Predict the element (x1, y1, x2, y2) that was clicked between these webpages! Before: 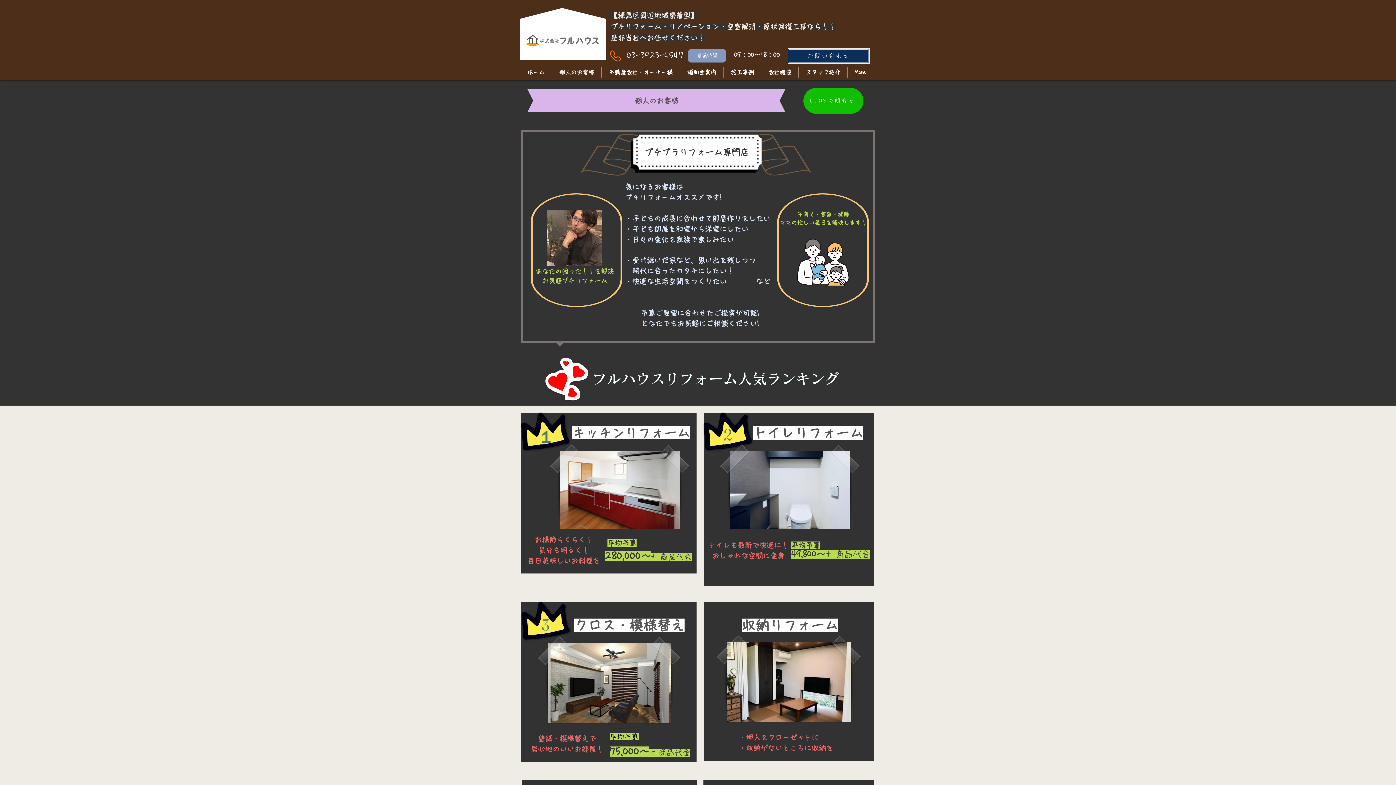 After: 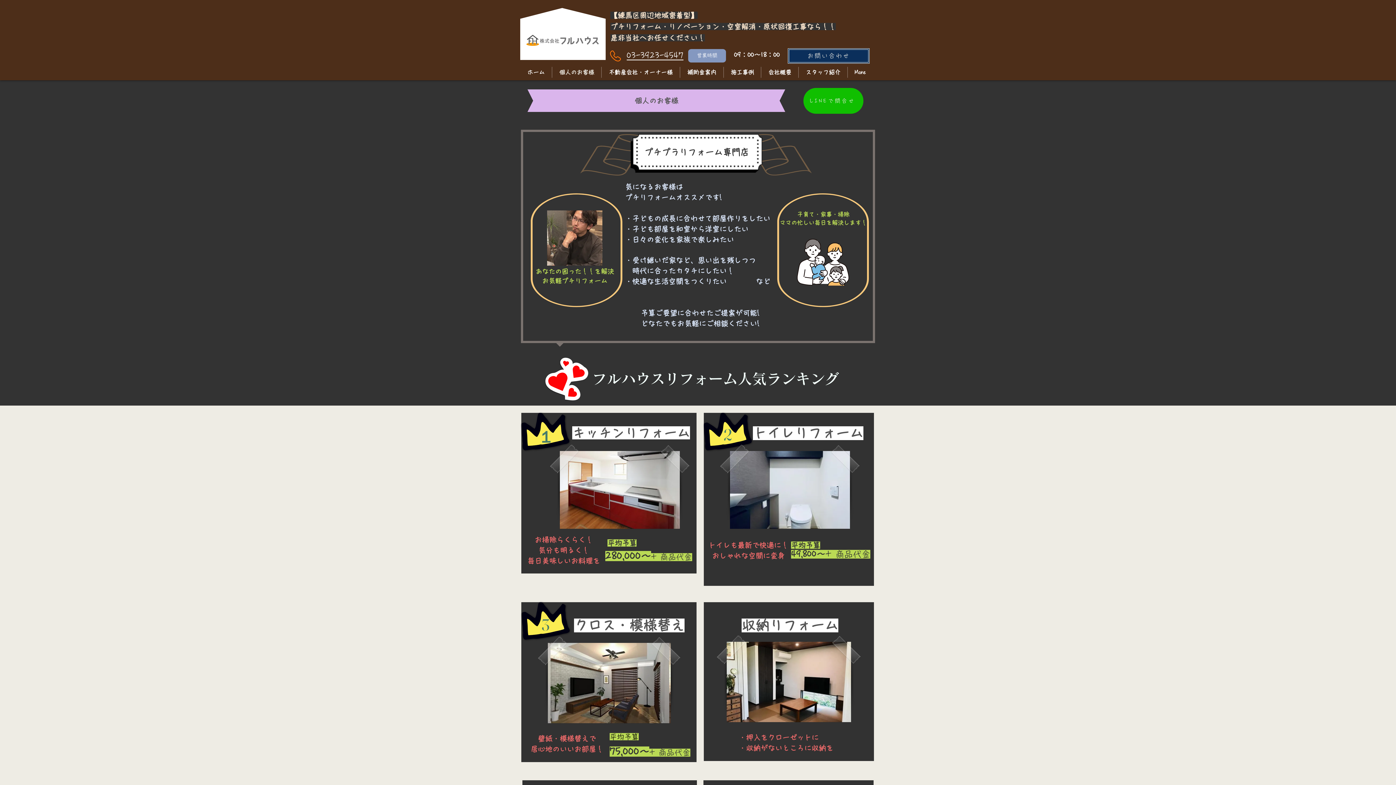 Action: bbox: (626, 50, 683, 60) label: 03-3923-4547